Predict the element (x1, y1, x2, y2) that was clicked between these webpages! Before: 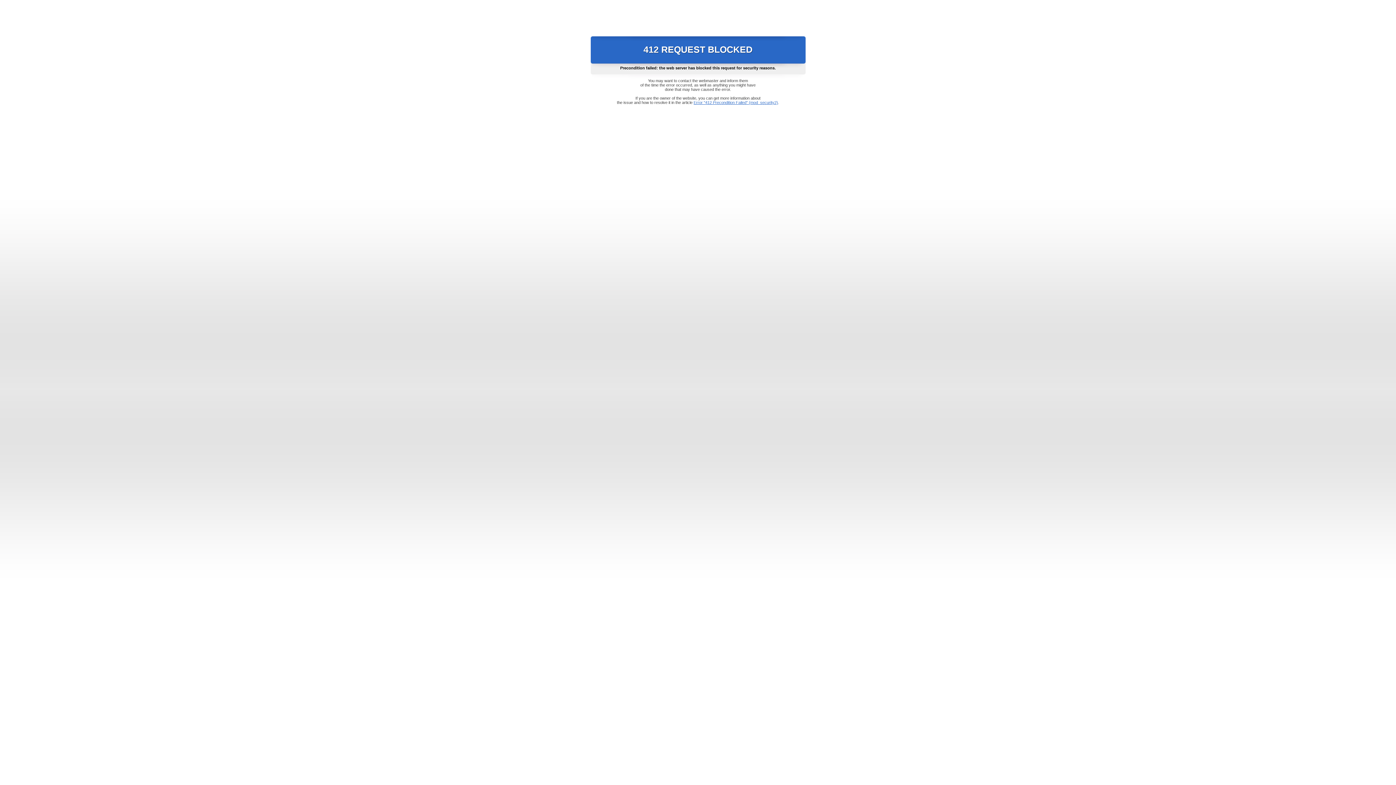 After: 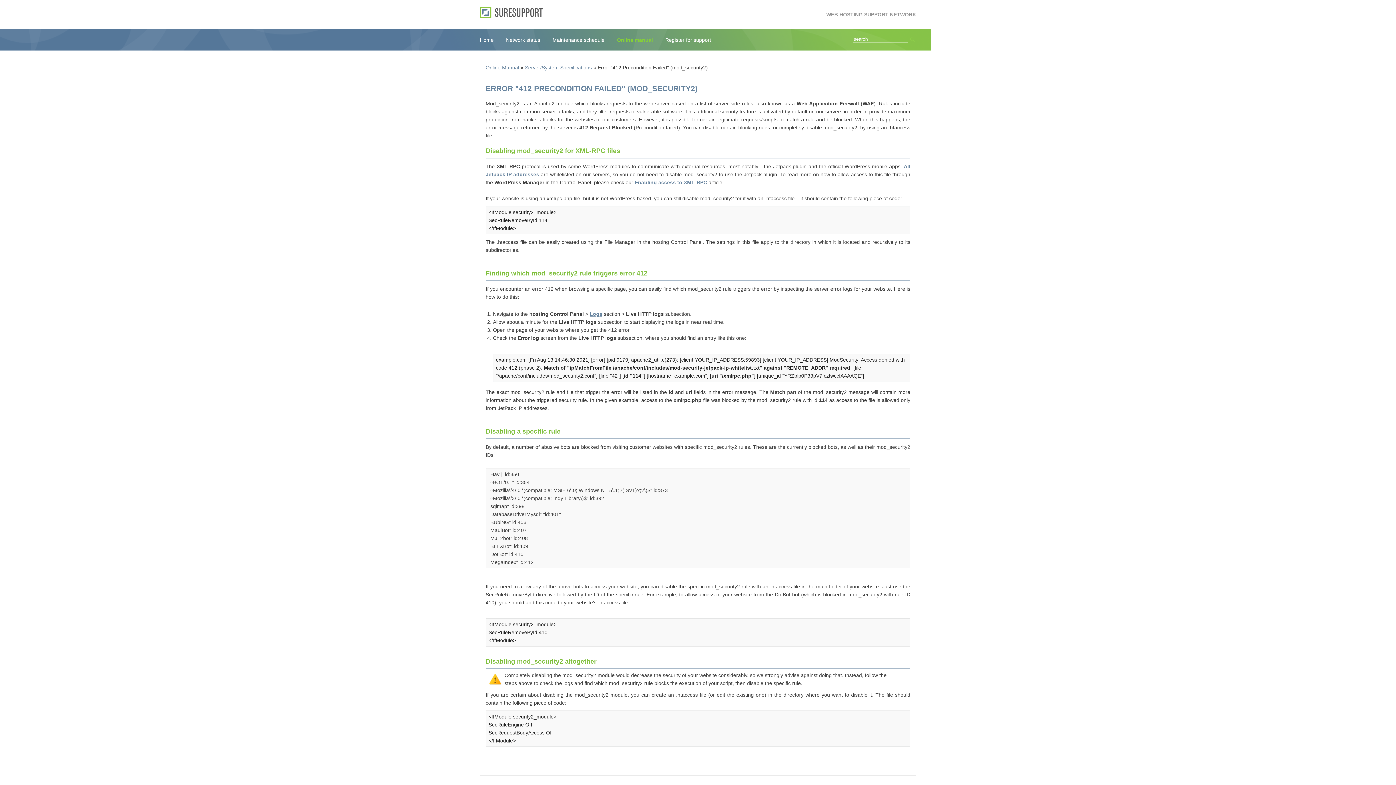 Action: bbox: (693, 100, 778, 104) label: Error "412 Precondition Failed" (mod_security2)